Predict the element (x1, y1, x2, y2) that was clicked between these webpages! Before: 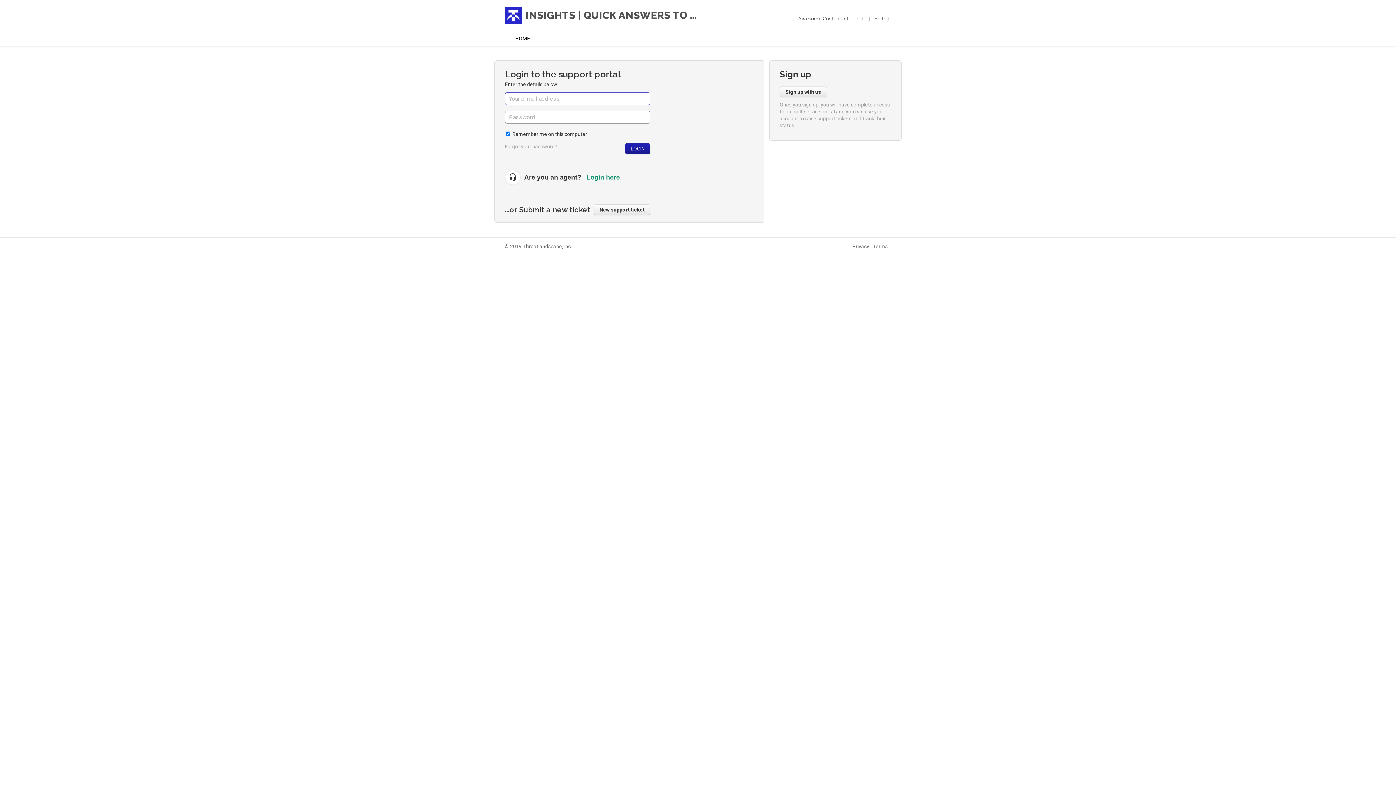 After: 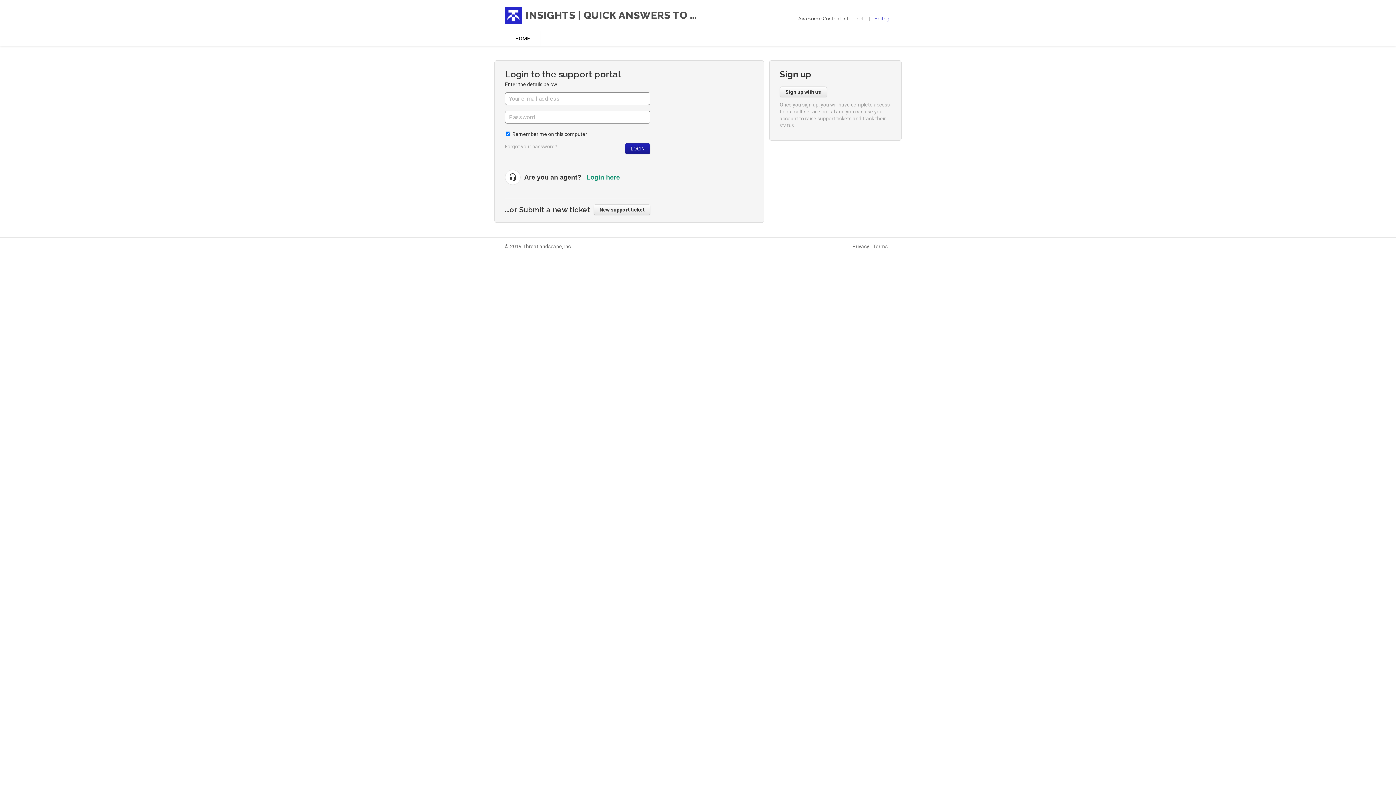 Action: bbox: (874, 16, 889, 21) label: Epilog